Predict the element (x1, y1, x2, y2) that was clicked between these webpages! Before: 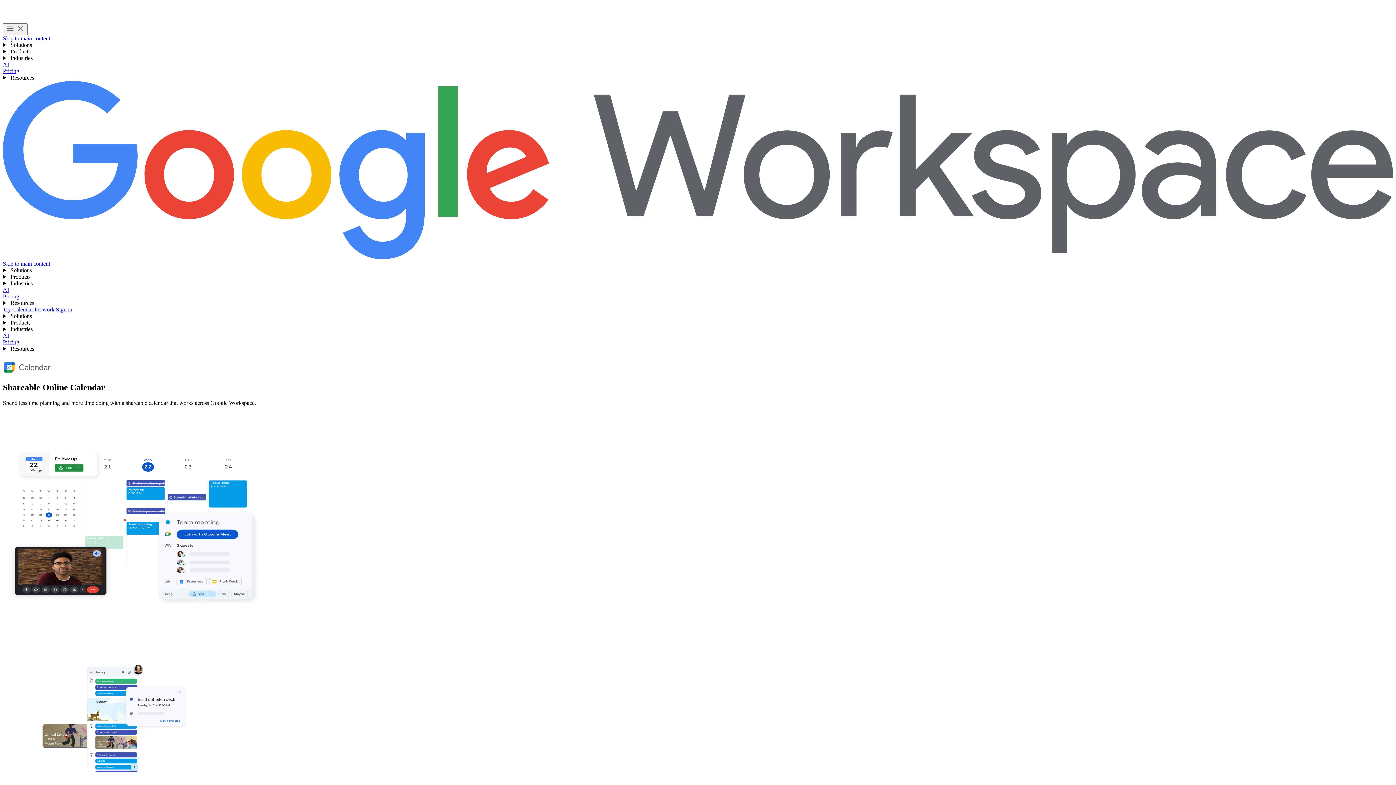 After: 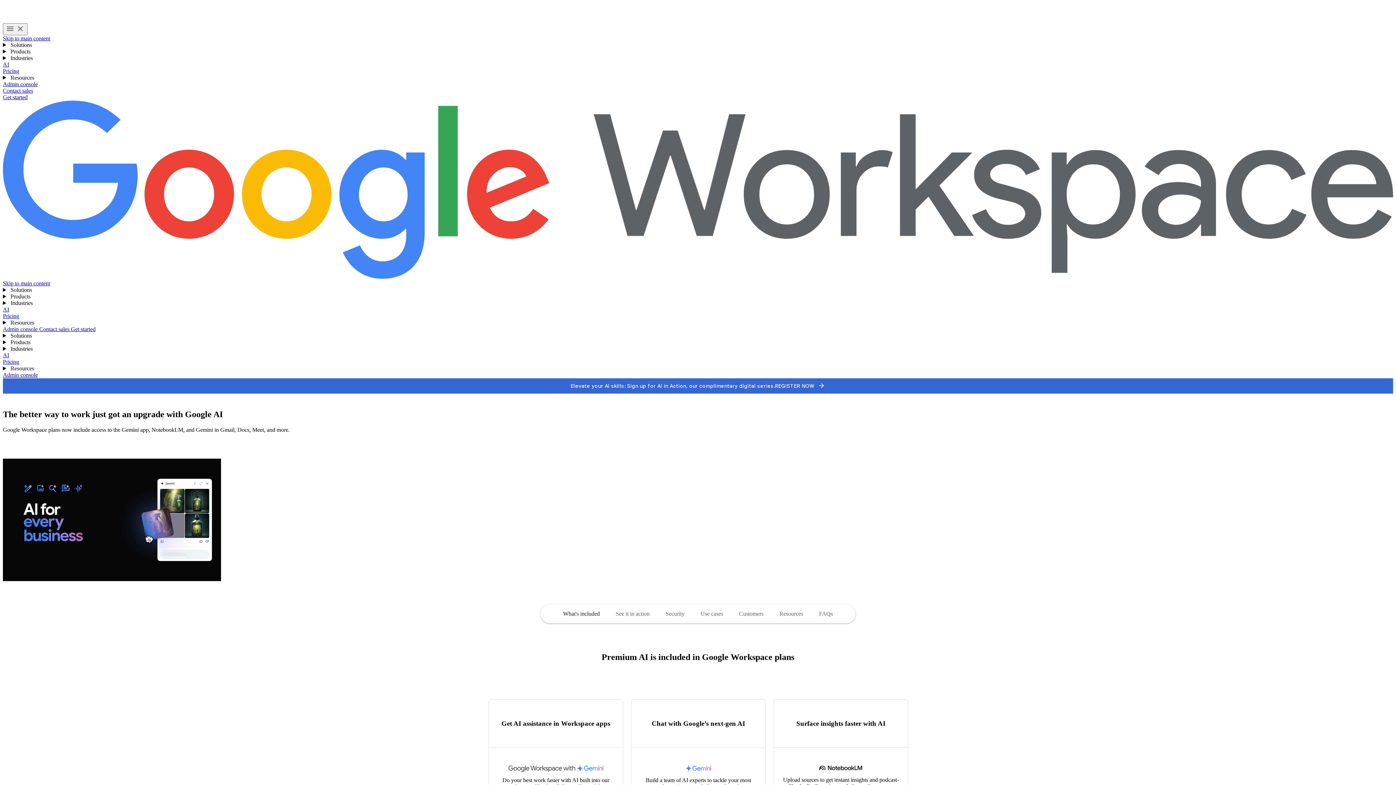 Action: bbox: (2, 286, 9, 293) label: AI